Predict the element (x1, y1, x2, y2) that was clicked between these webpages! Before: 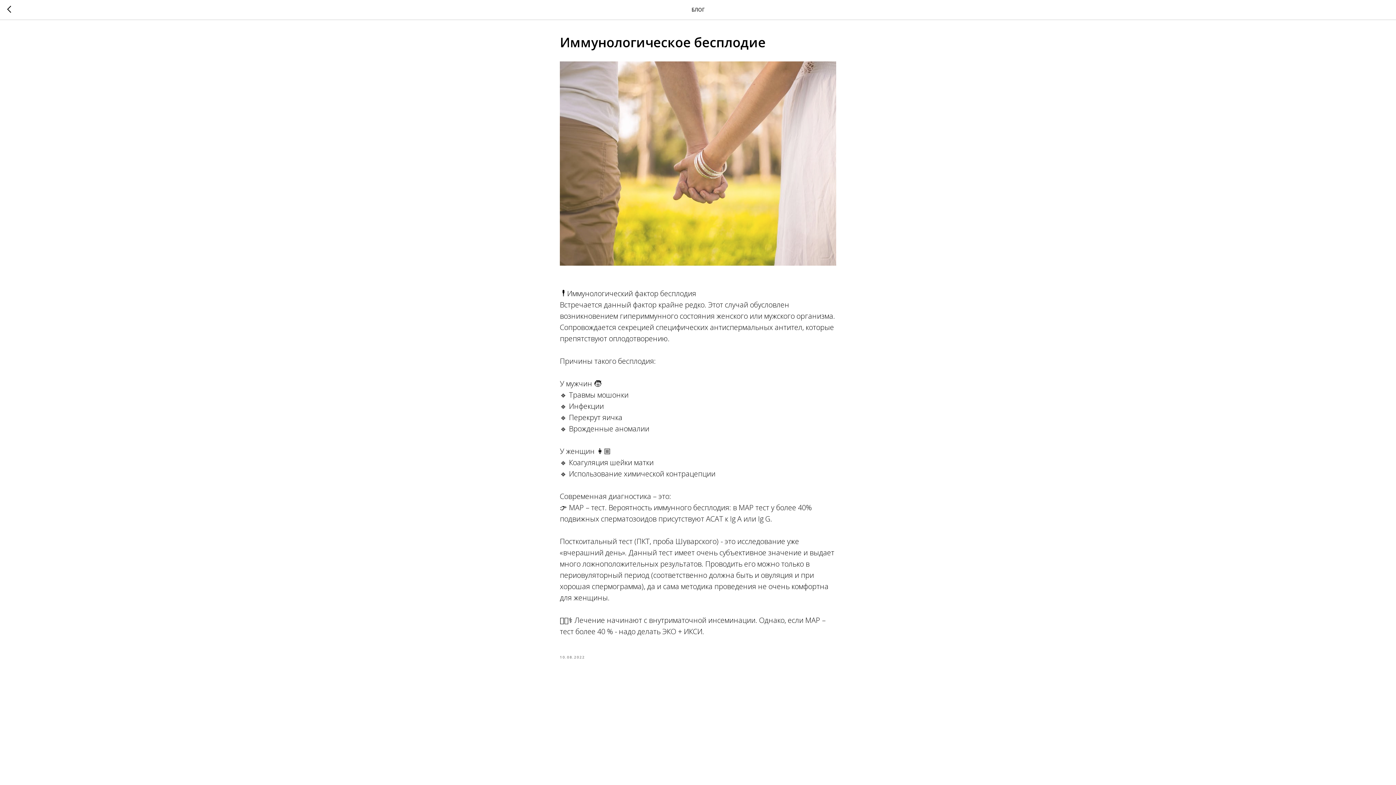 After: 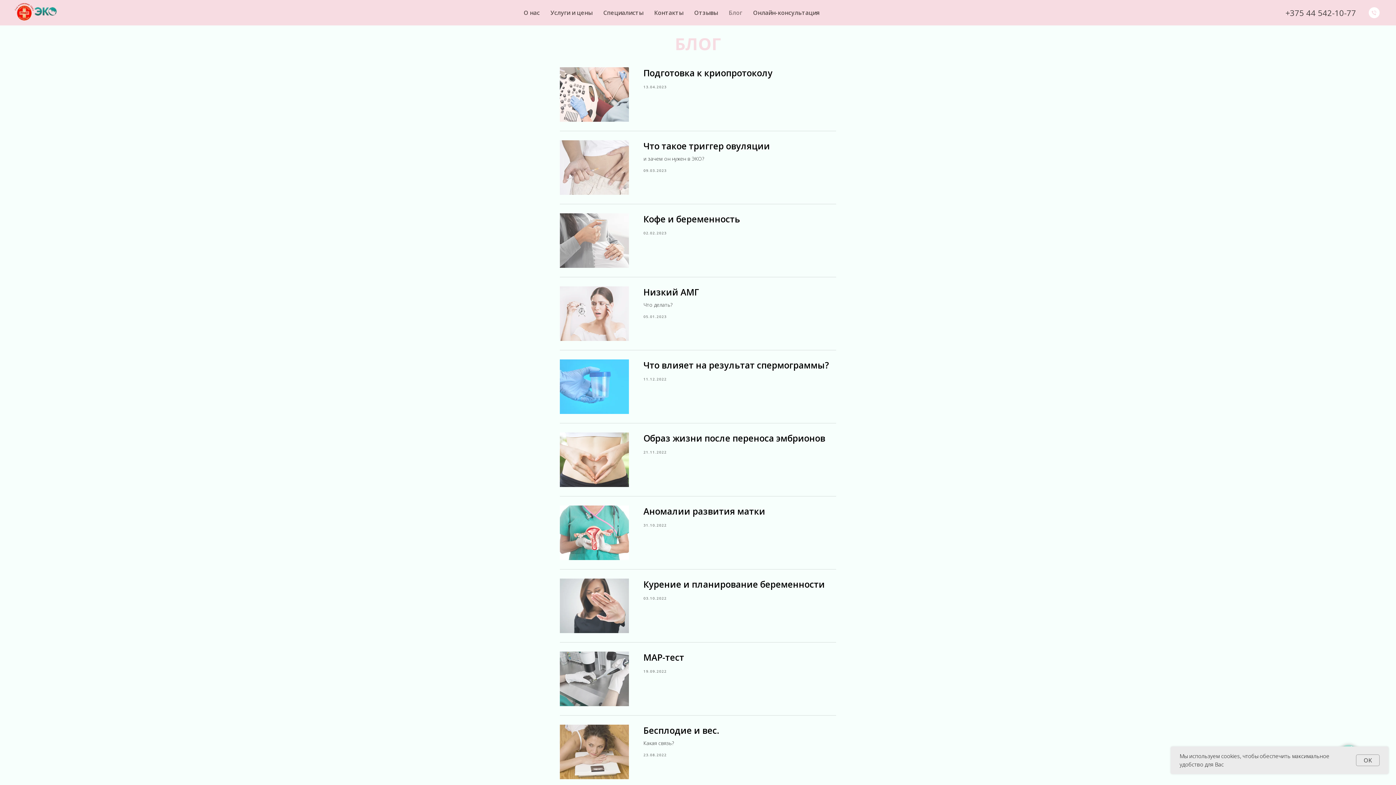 Action: bbox: (7, 5, 15, 14)